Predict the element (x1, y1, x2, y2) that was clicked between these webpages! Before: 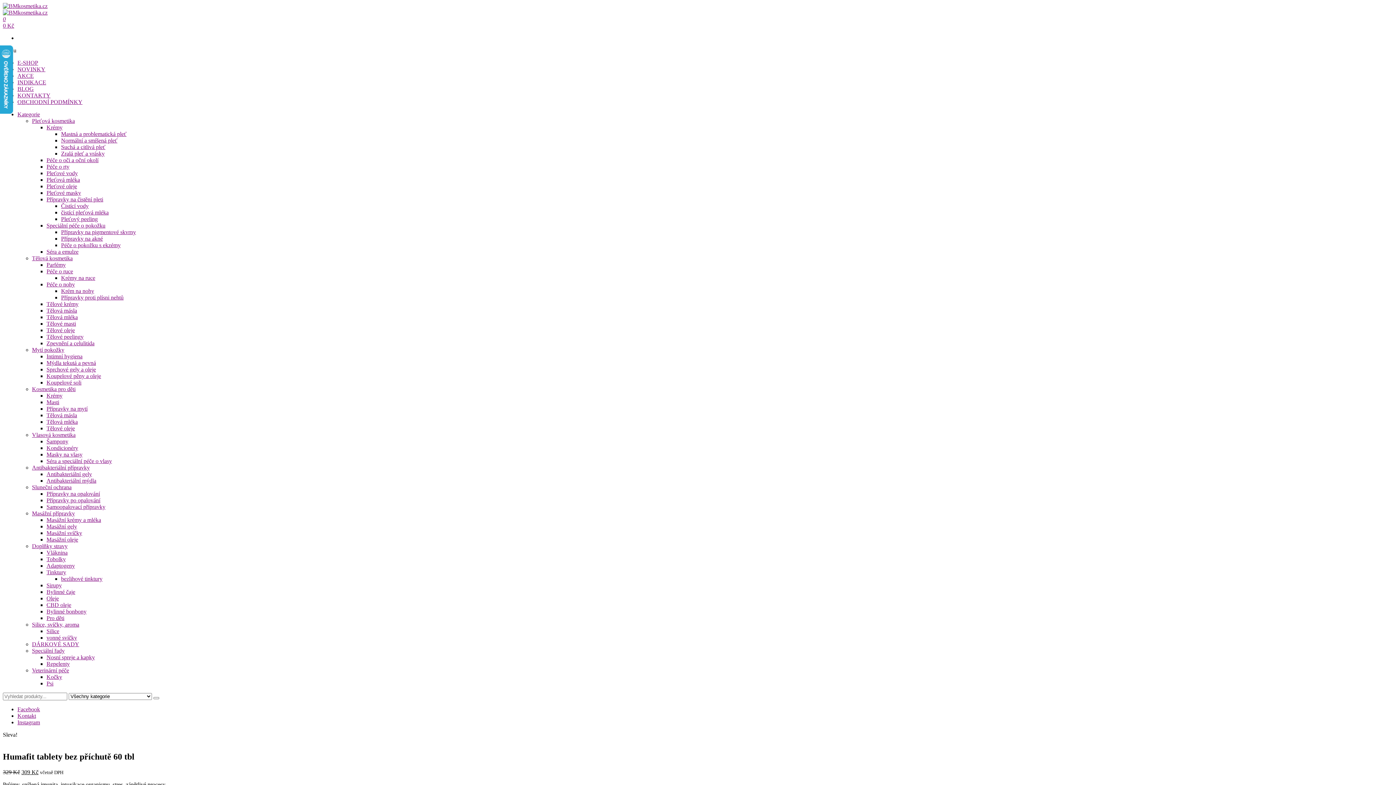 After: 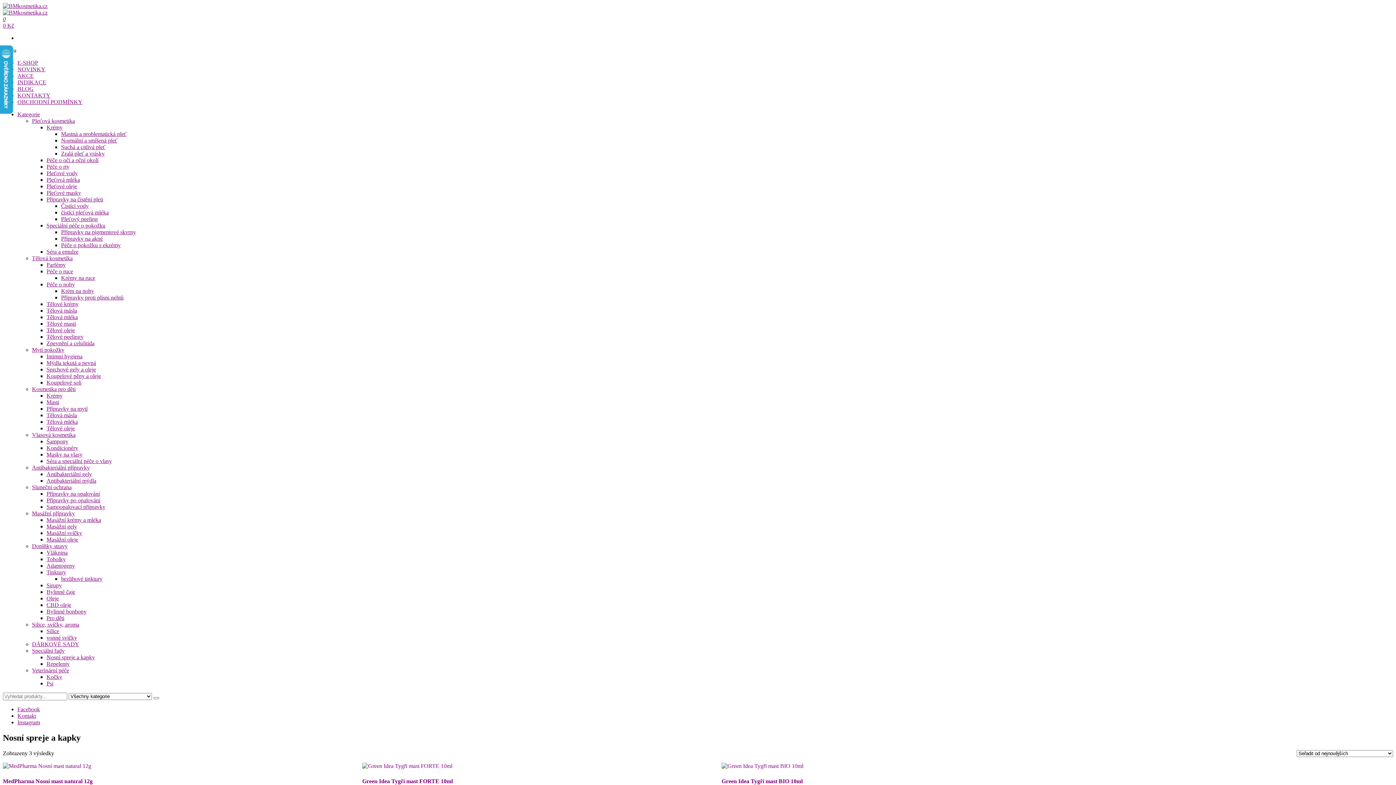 Action: bbox: (46, 654, 94, 660) label: Nosní spreje a kapky